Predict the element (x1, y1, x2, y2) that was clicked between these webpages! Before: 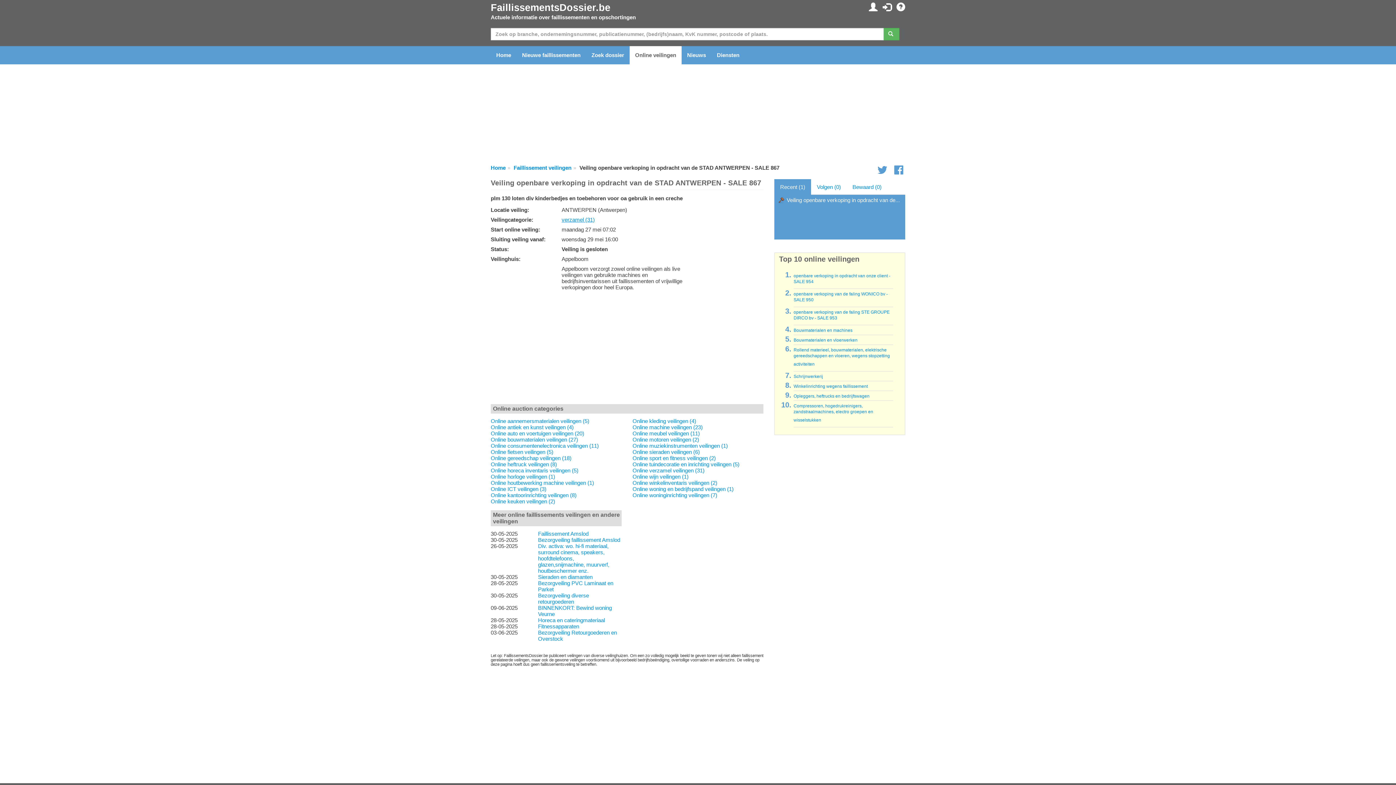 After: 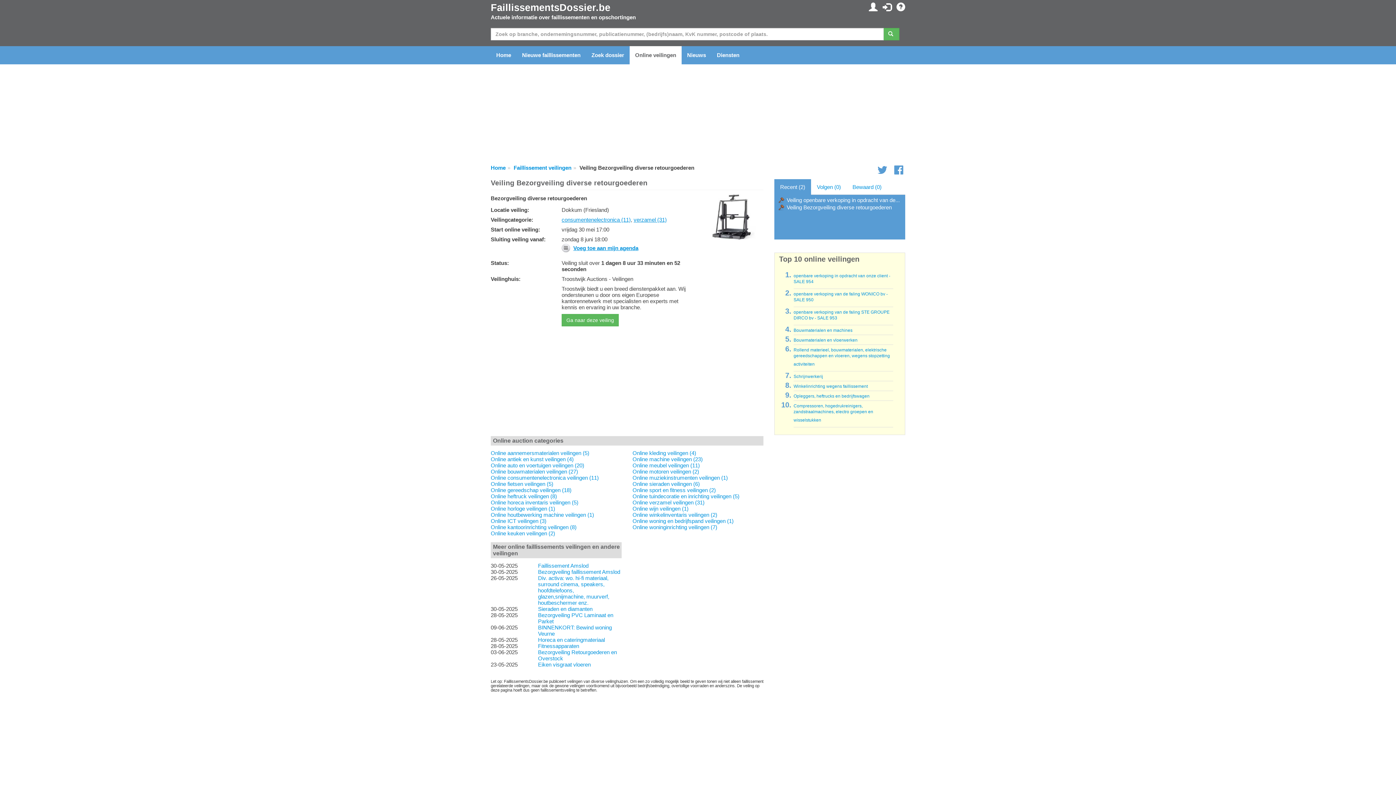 Action: label: Bezorgveiling diverse retourgoederen bbox: (538, 592, 589, 605)